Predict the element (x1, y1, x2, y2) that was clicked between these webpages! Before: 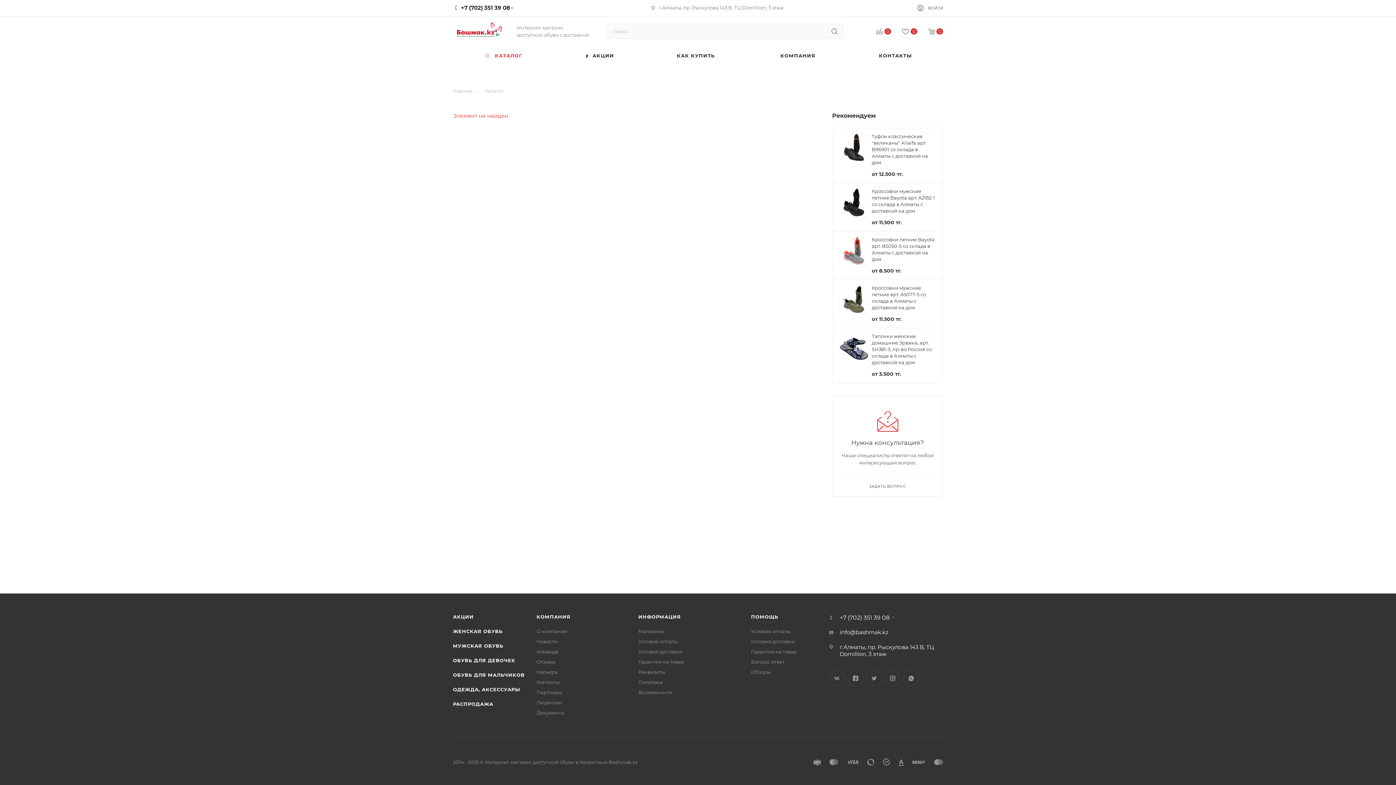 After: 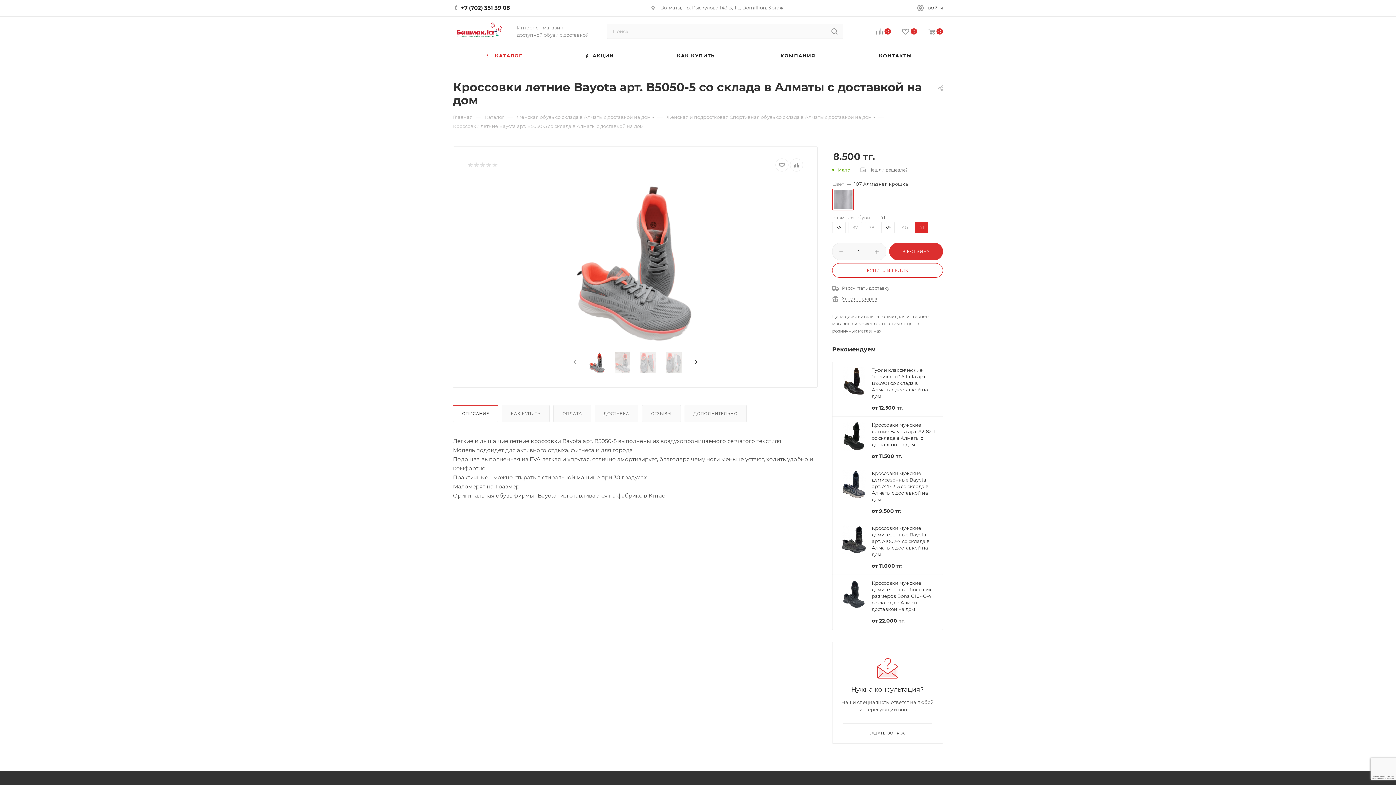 Action: bbox: (872, 236, 936, 262) label: Кроссовки летние Bayota арт. B5050-5 со склада в Алматы с доставкой на дом